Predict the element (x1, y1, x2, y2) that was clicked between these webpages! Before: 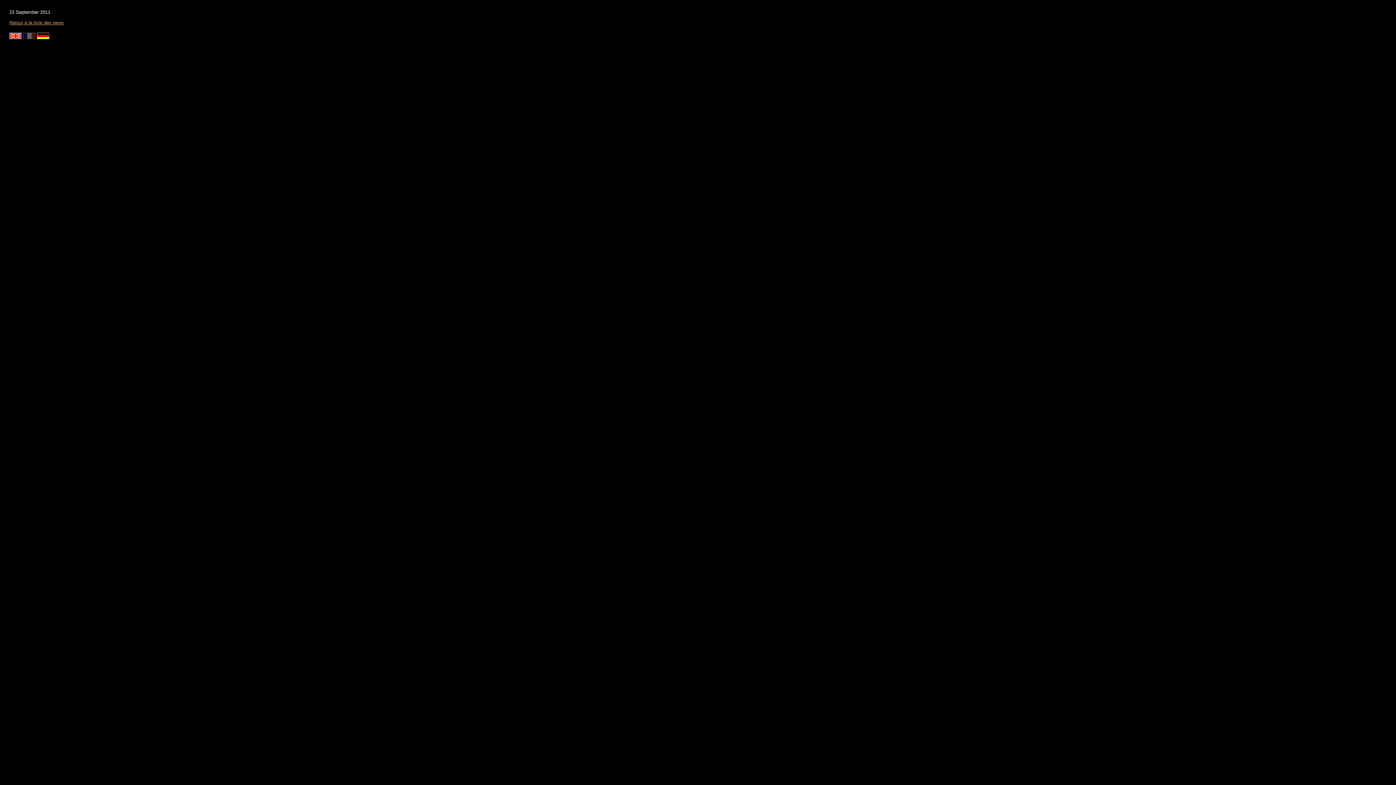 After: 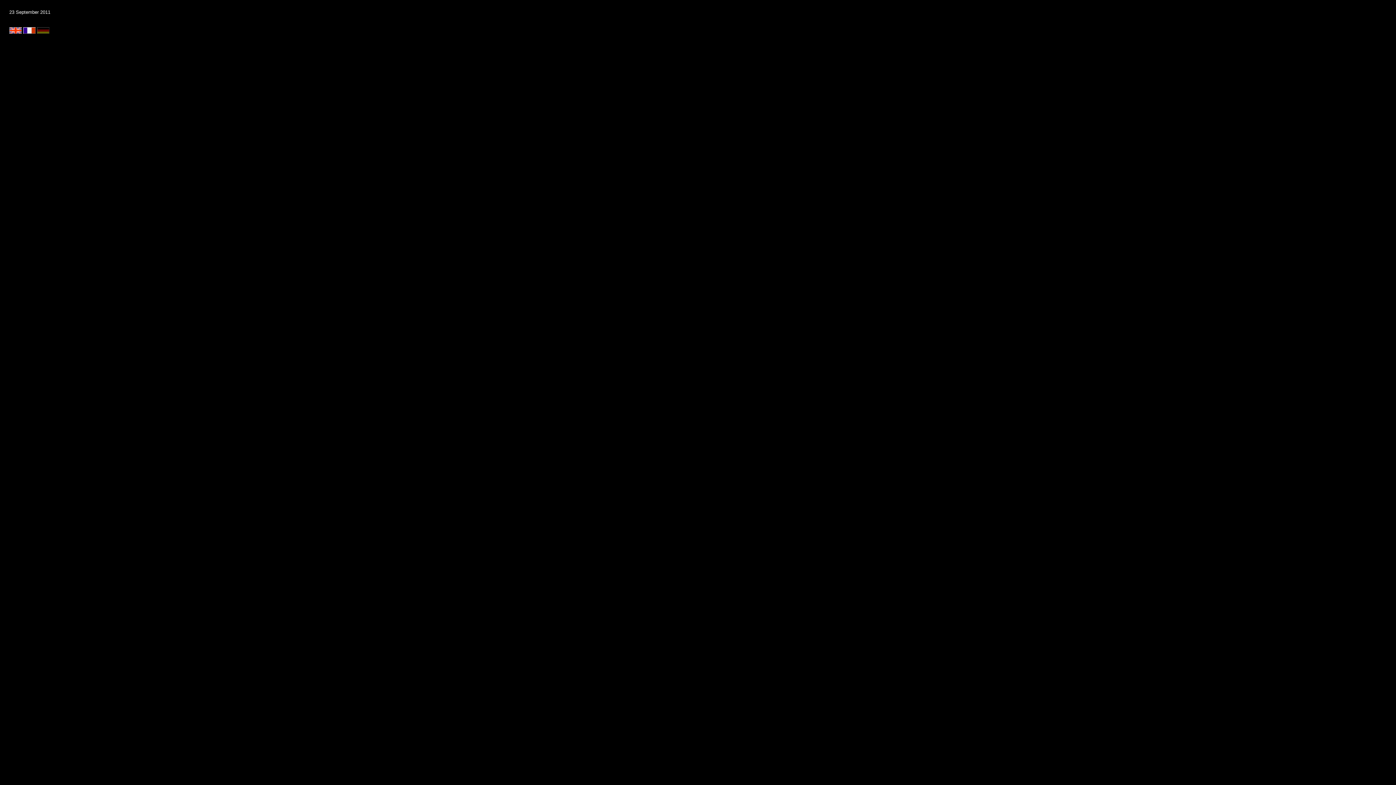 Action: bbox: (36, 34, 49, 40)